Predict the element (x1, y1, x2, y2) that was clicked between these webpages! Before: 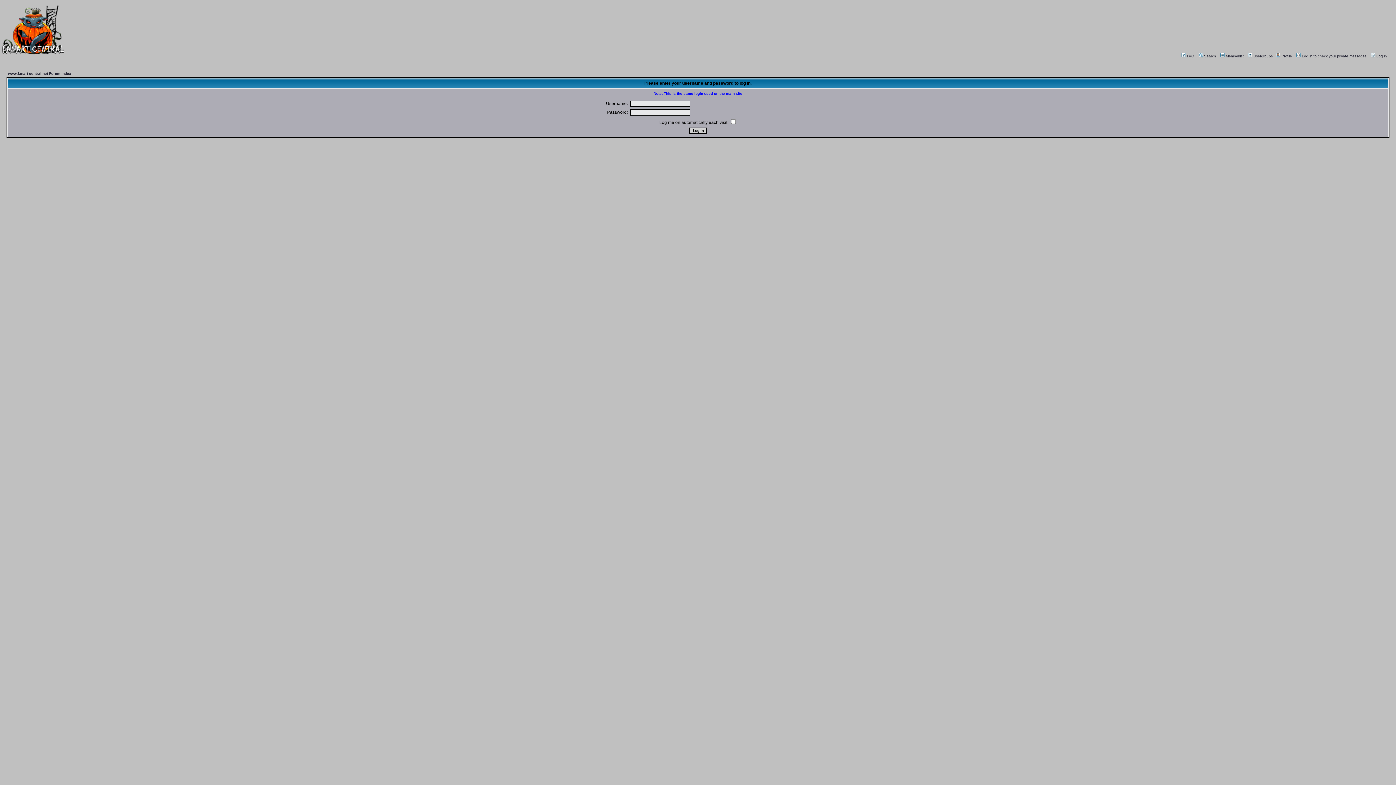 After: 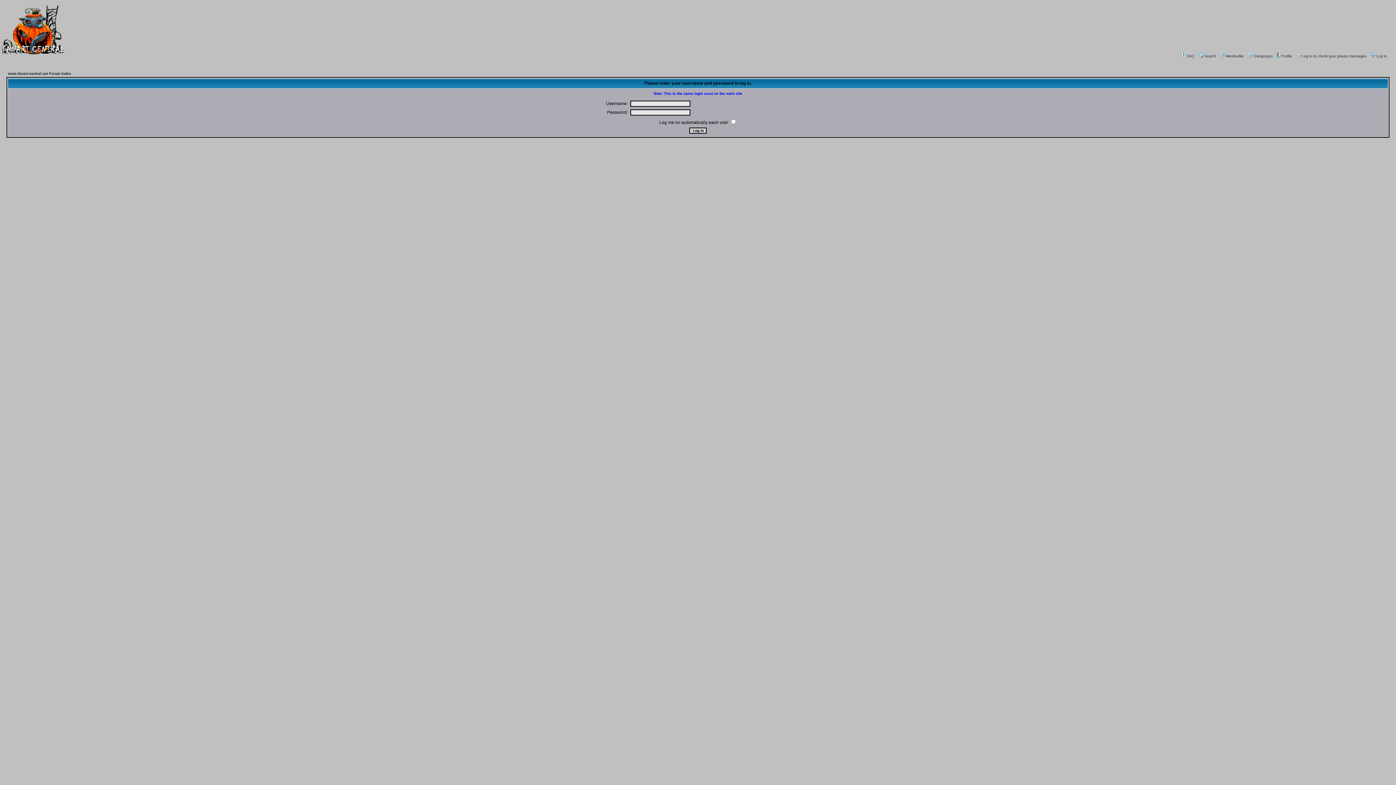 Action: label: Log in bbox: (1370, 54, 1387, 58)